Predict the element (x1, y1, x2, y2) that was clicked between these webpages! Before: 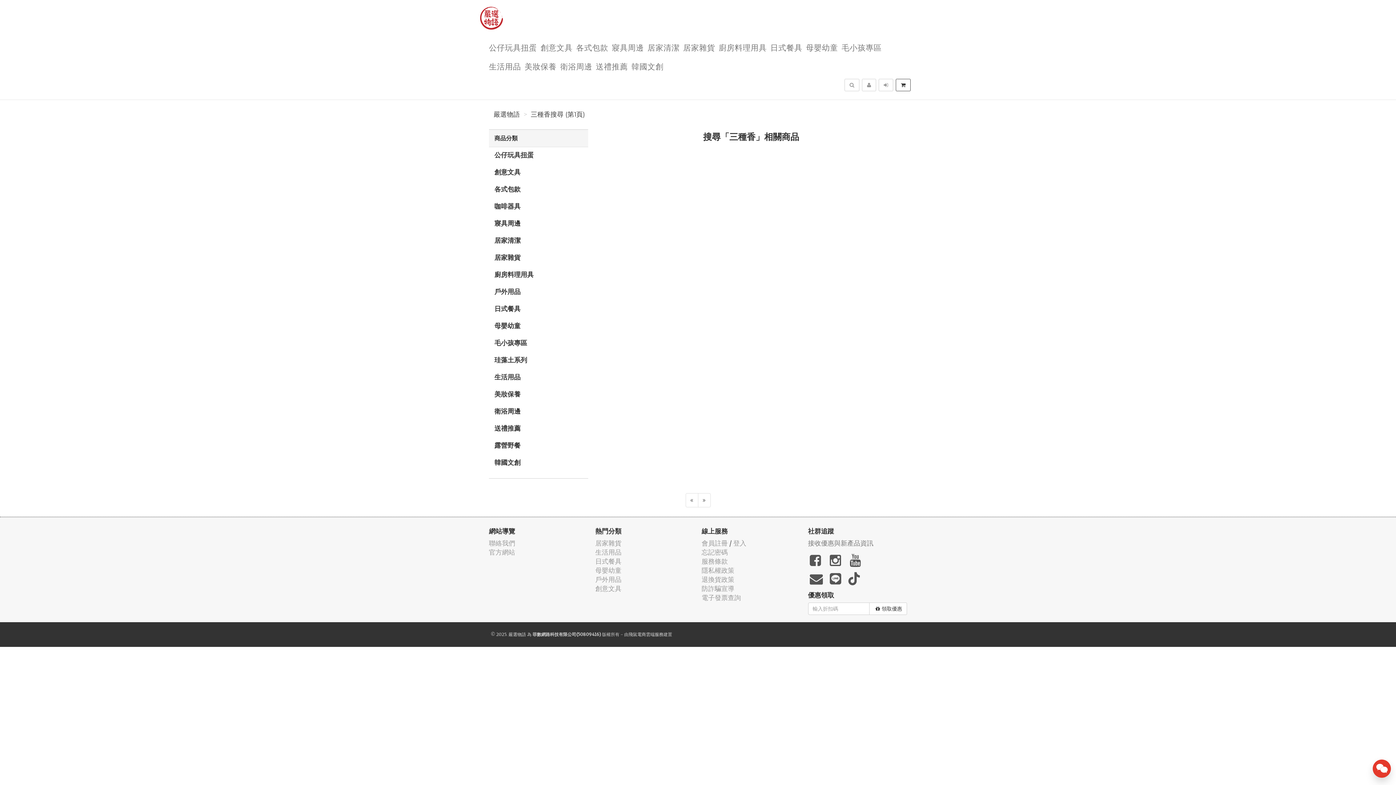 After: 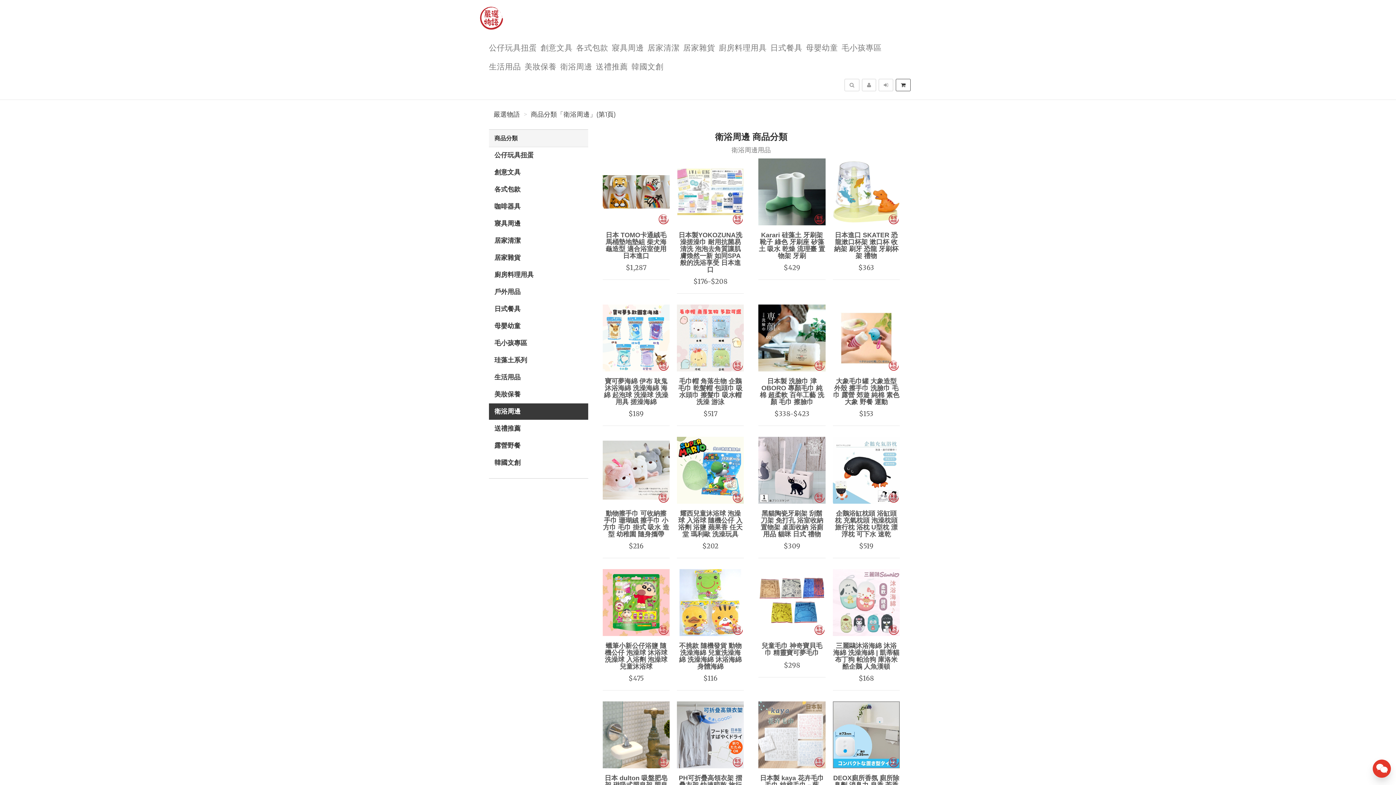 Action: label: 衛浴周邊 bbox: (489, 403, 588, 420)